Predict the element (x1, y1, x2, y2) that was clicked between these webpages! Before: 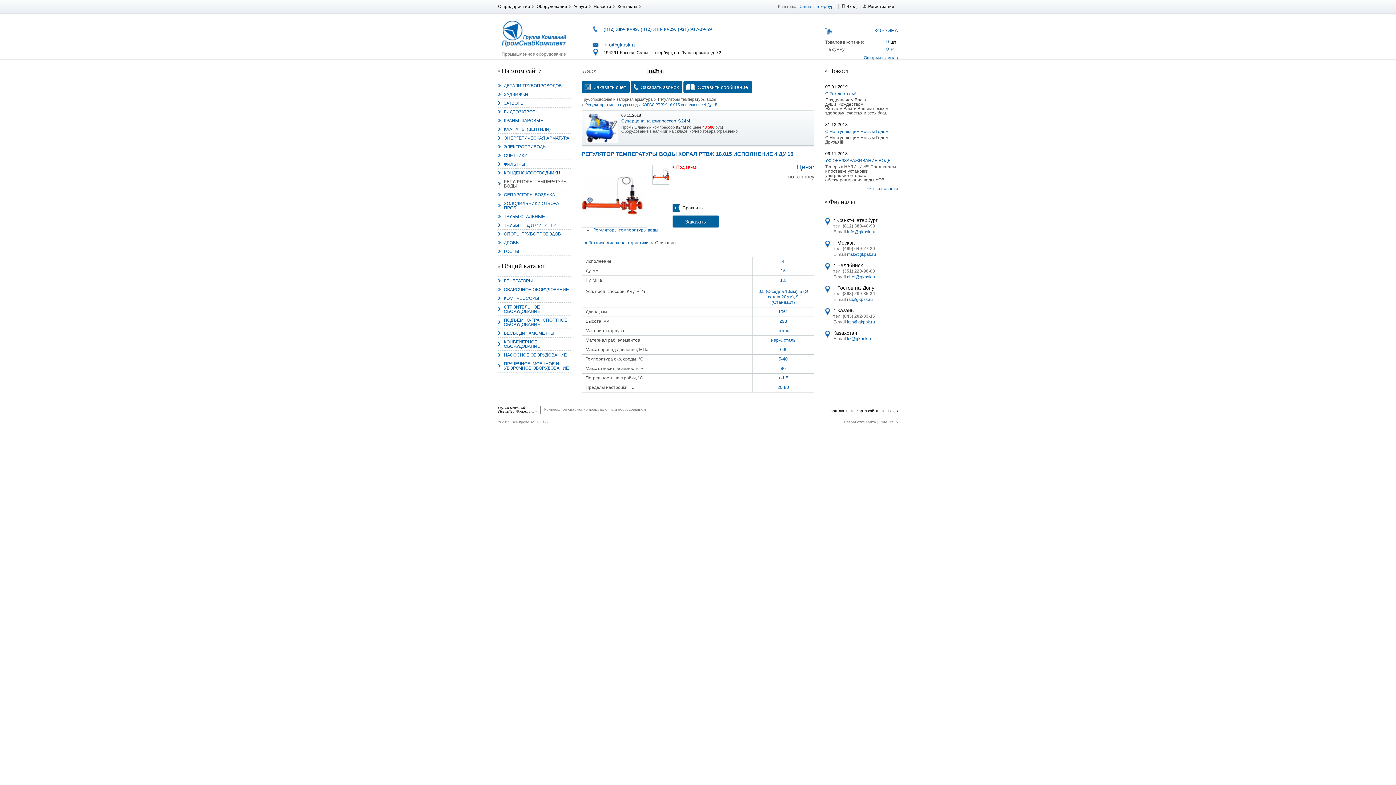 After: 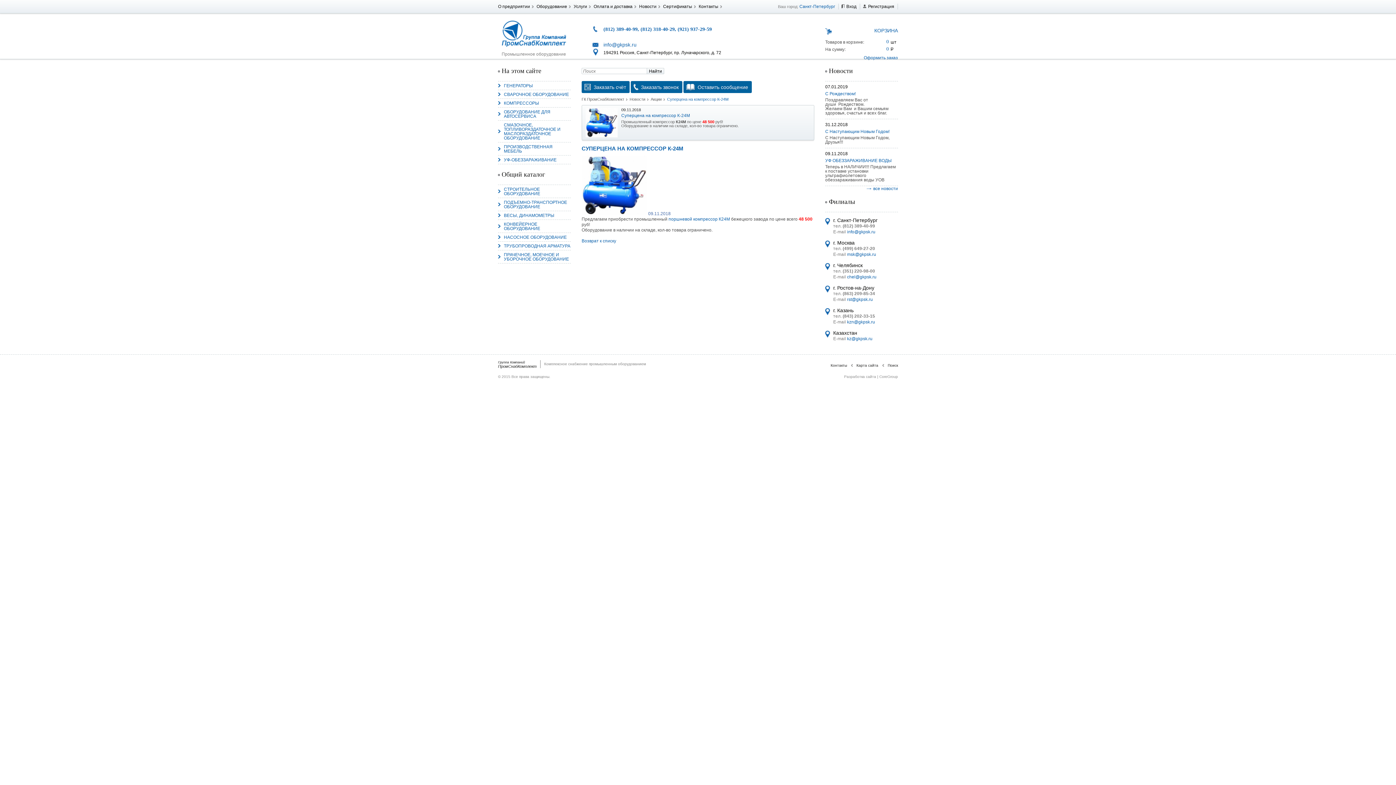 Action: label: Суперцена на компрессор К-24М bbox: (621, 118, 690, 123)